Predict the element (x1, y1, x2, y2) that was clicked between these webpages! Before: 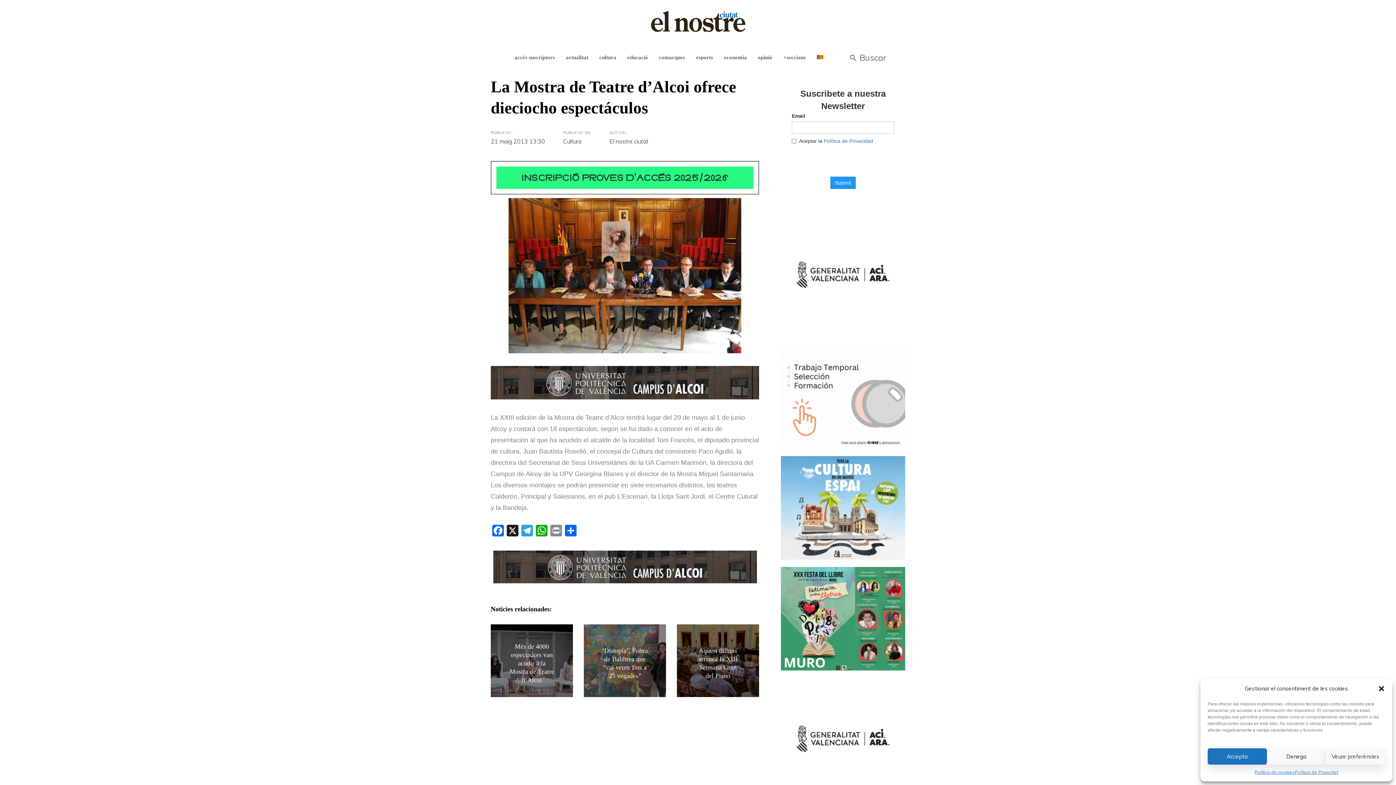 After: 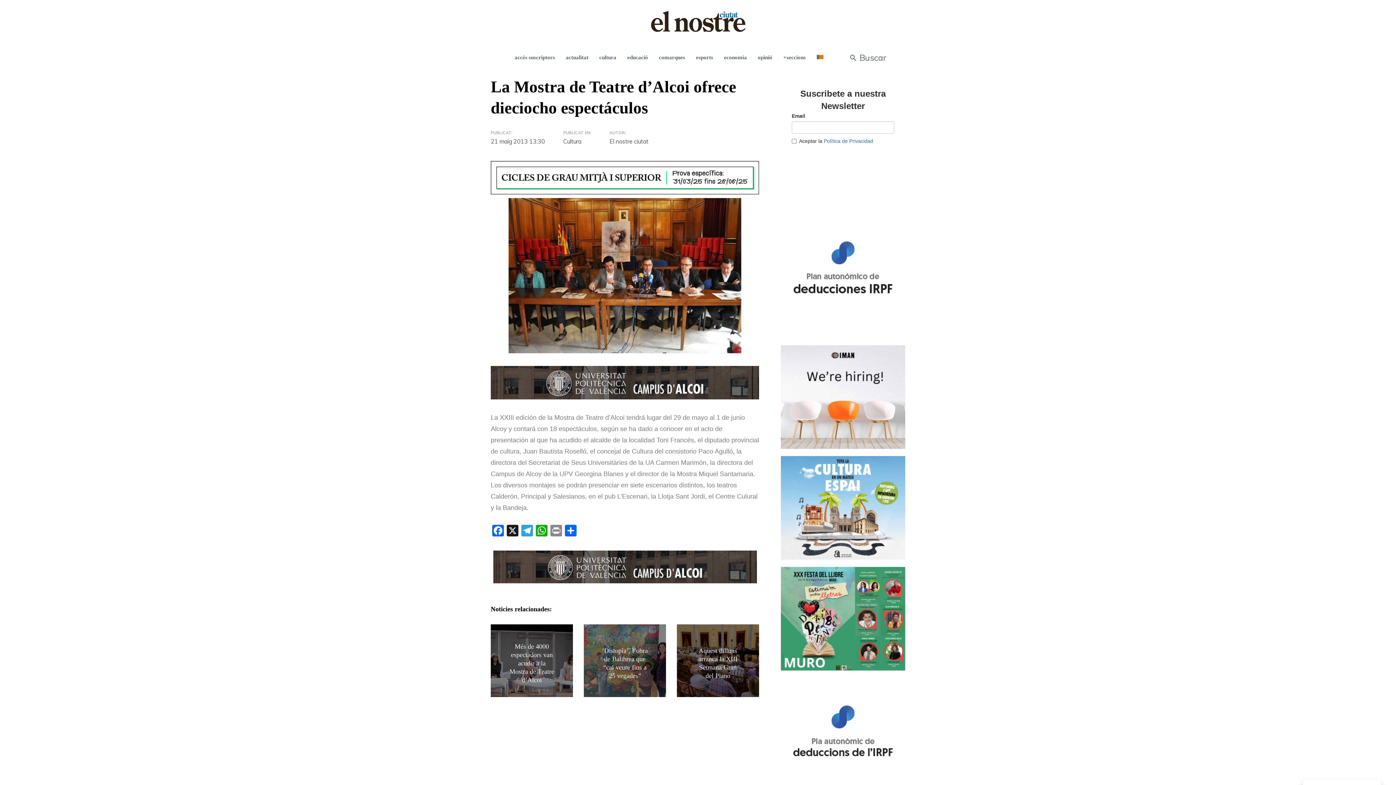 Action: label: Tanca la finestra bbox: (1378, 685, 1385, 692)